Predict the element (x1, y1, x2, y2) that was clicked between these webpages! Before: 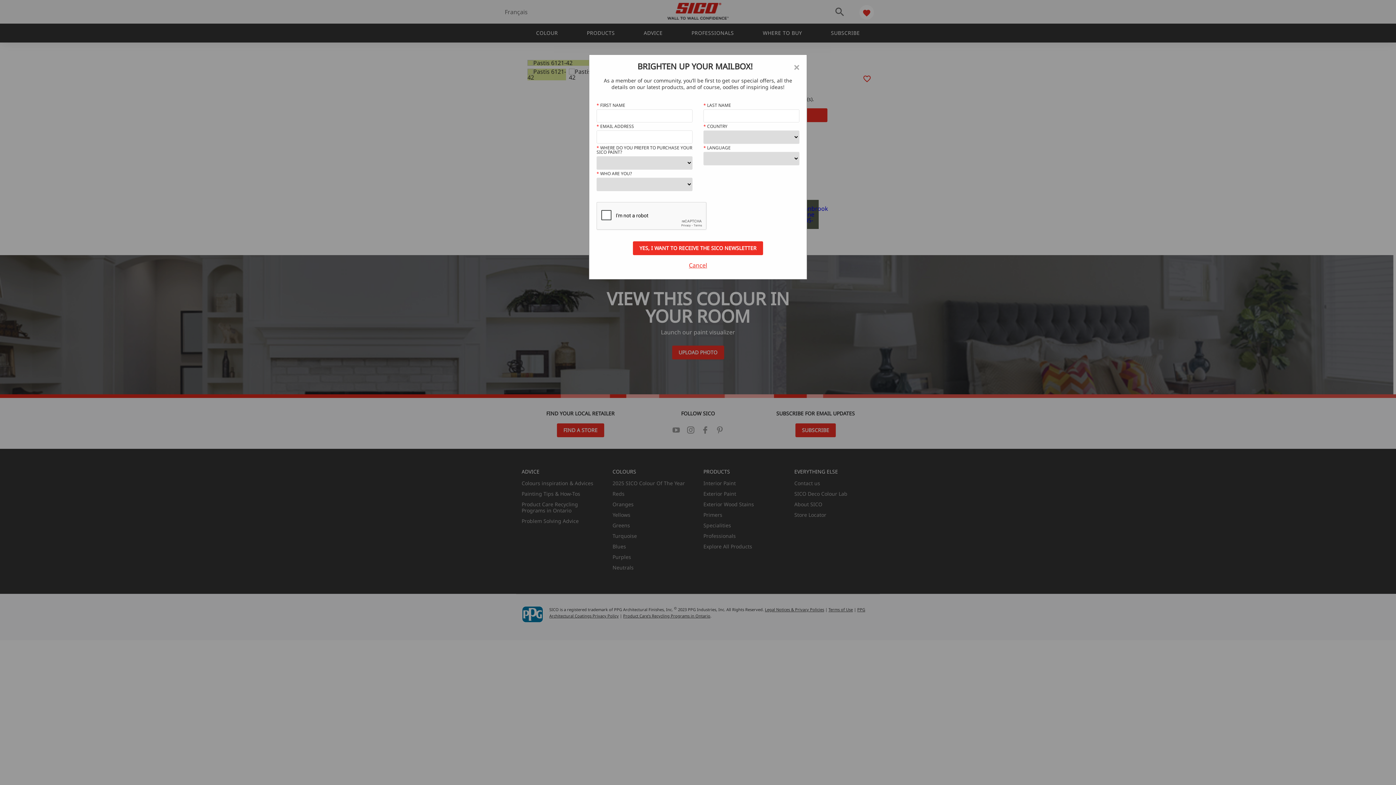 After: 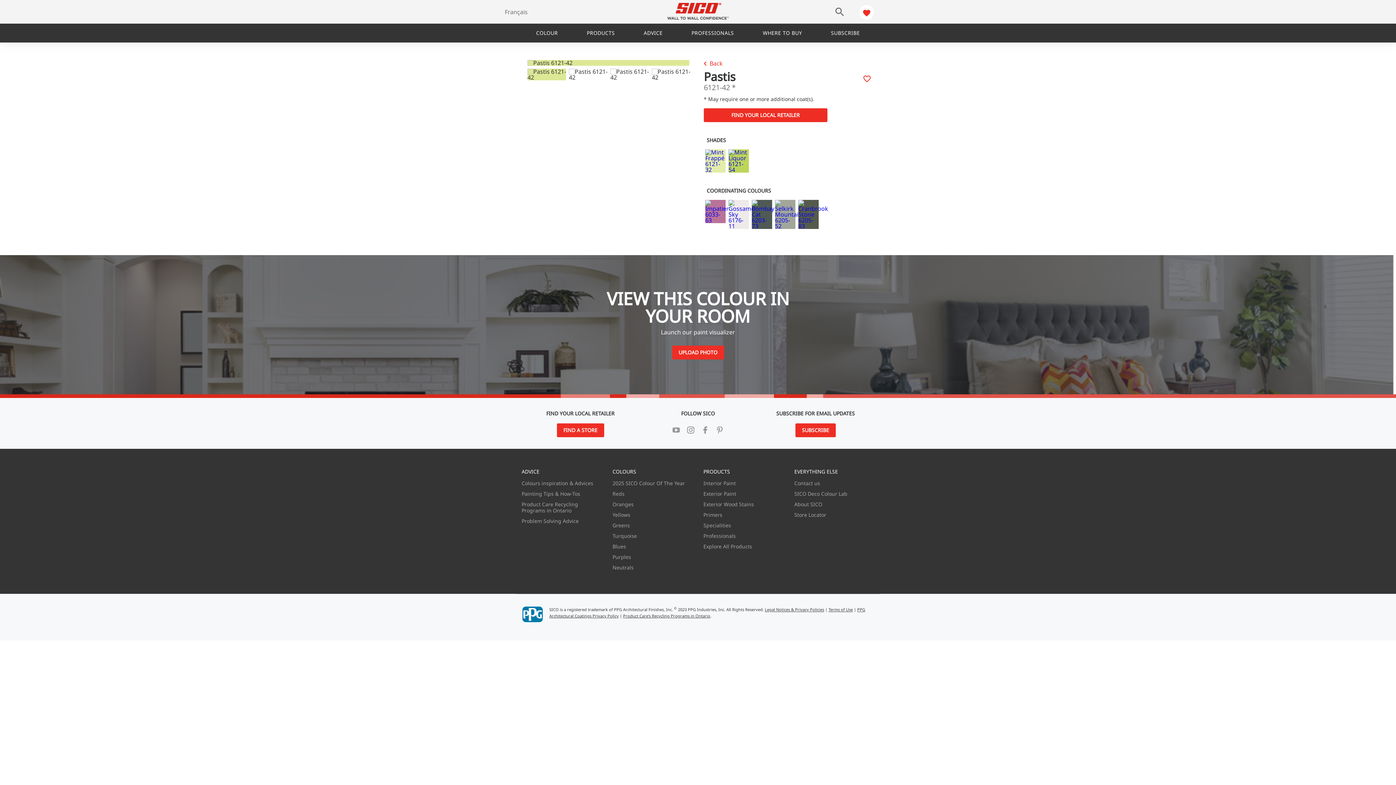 Action: label: Close bbox: (596, 262, 799, 268)